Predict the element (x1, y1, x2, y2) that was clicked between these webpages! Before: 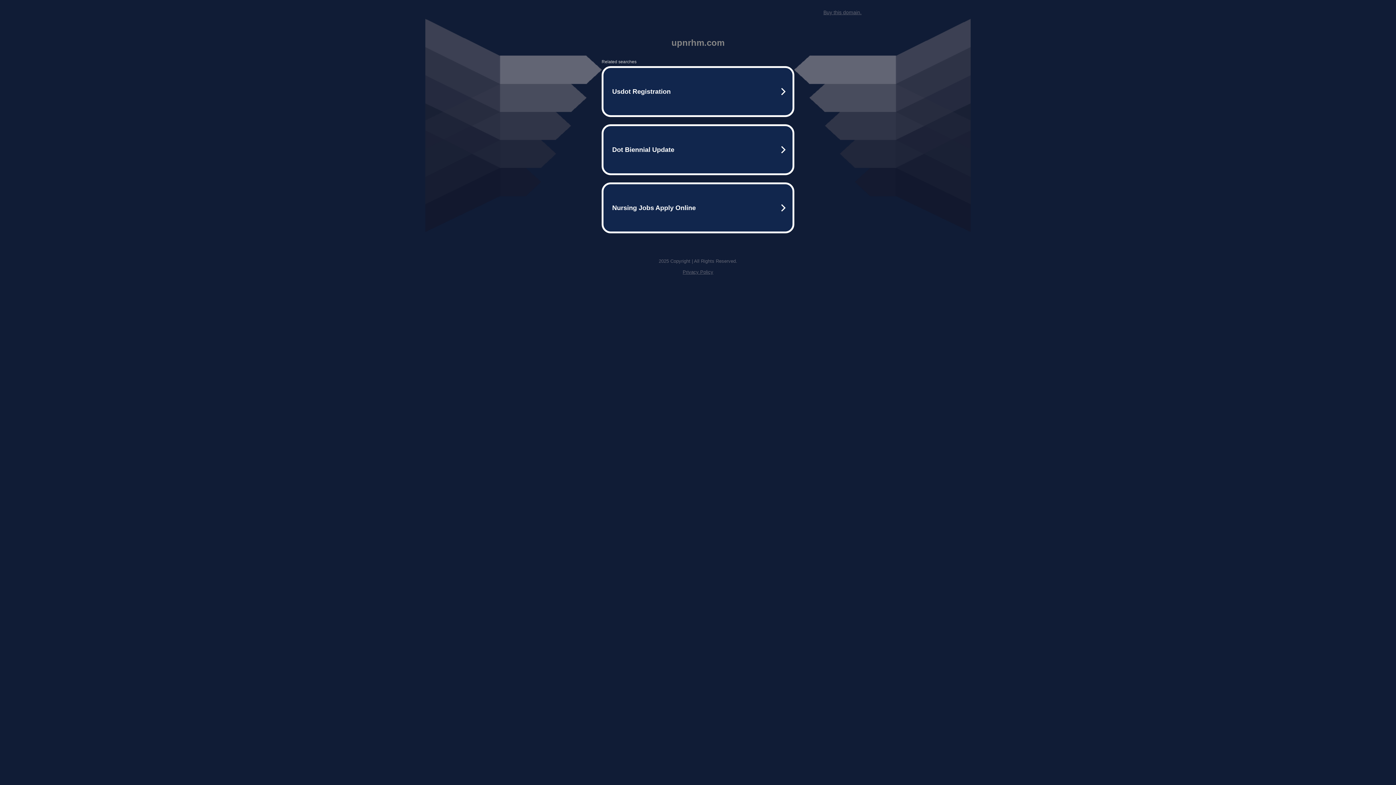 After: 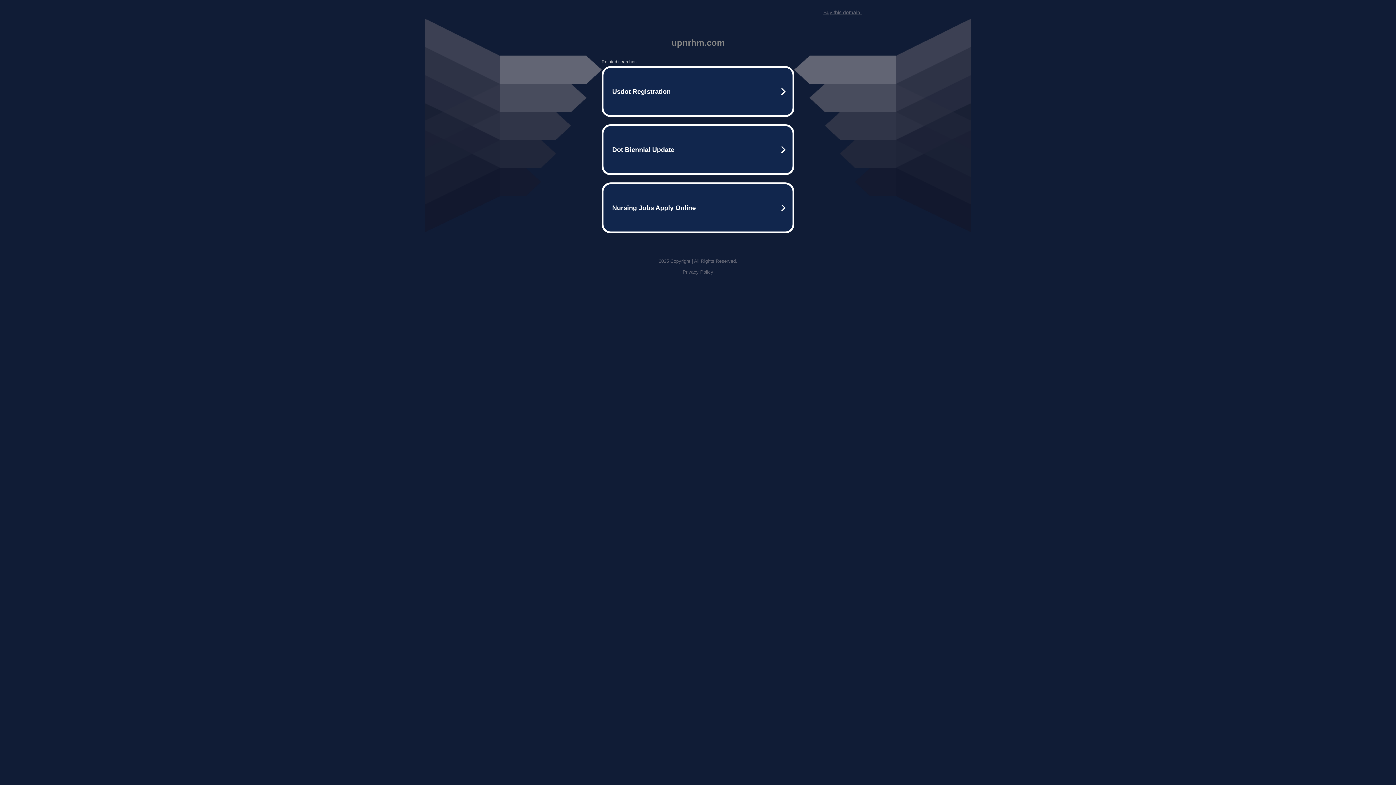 Action: bbox: (823, 9, 861, 15) label: Buy this domain.